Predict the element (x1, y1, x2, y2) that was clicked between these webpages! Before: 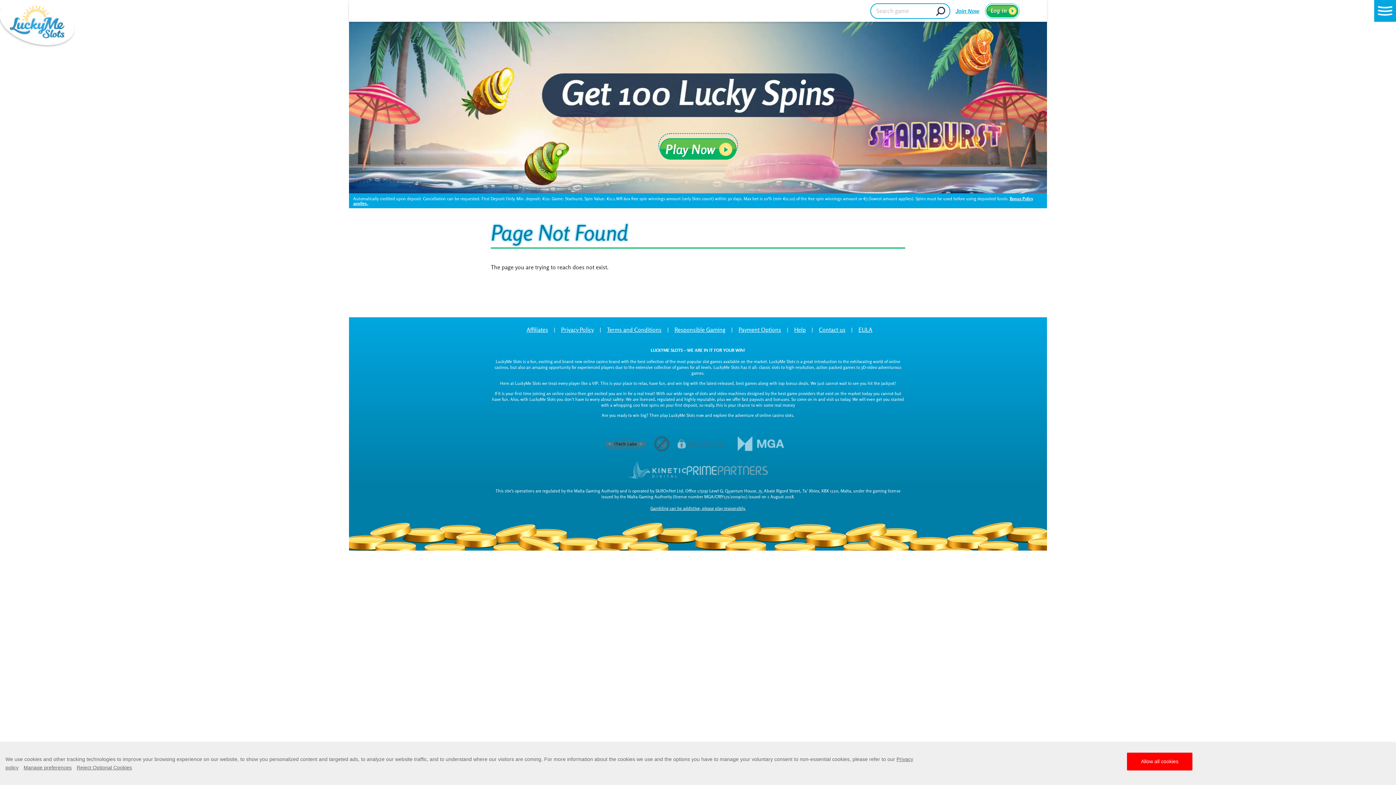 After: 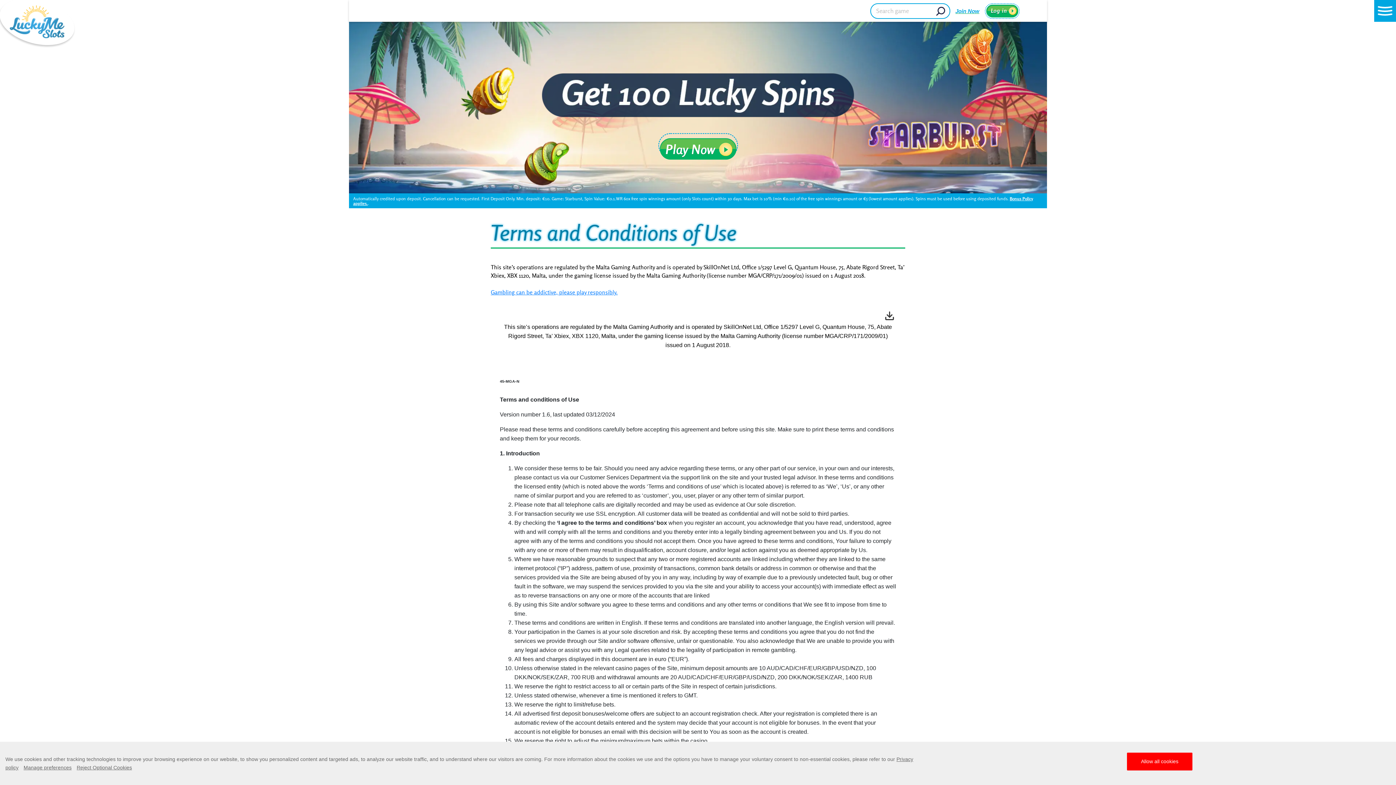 Action: label: EULA bbox: (852, 326, 875, 333)